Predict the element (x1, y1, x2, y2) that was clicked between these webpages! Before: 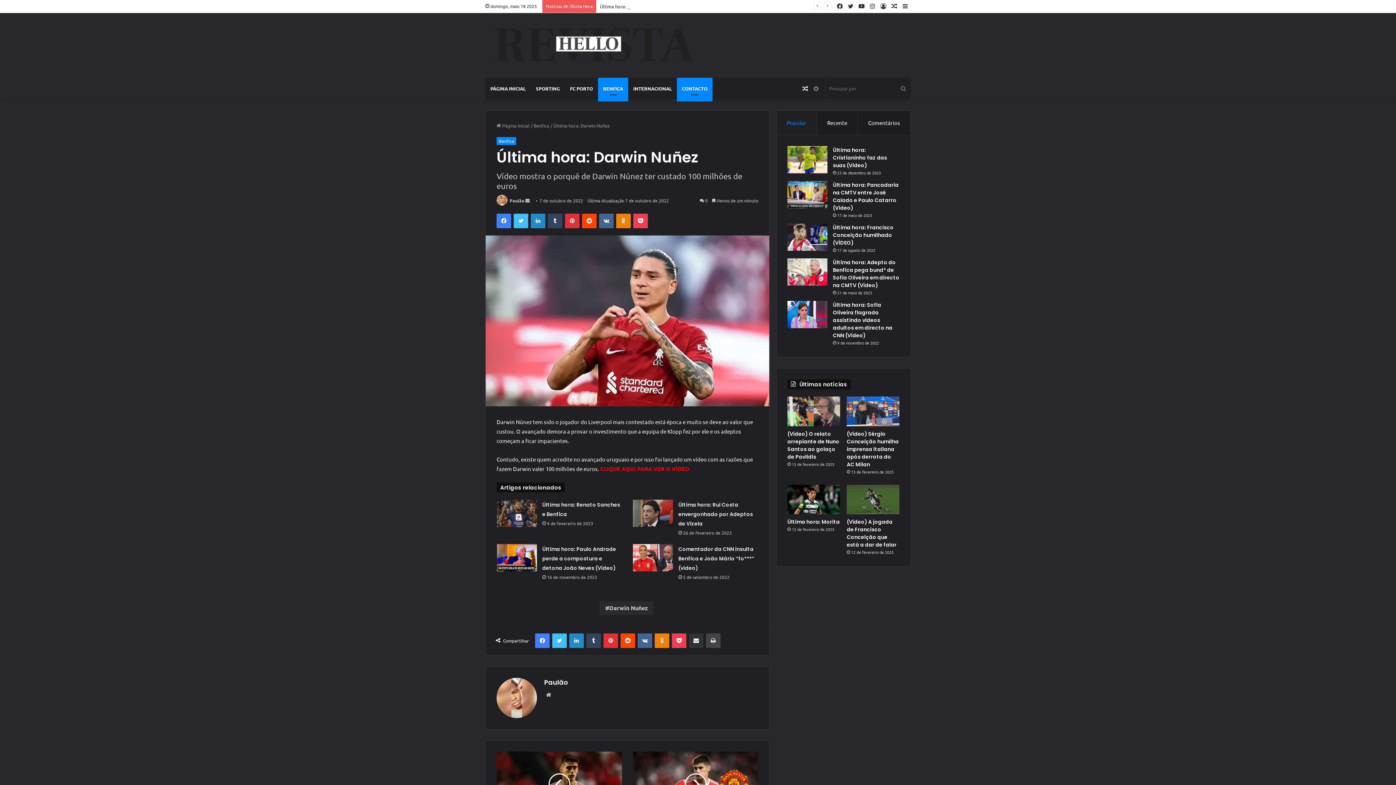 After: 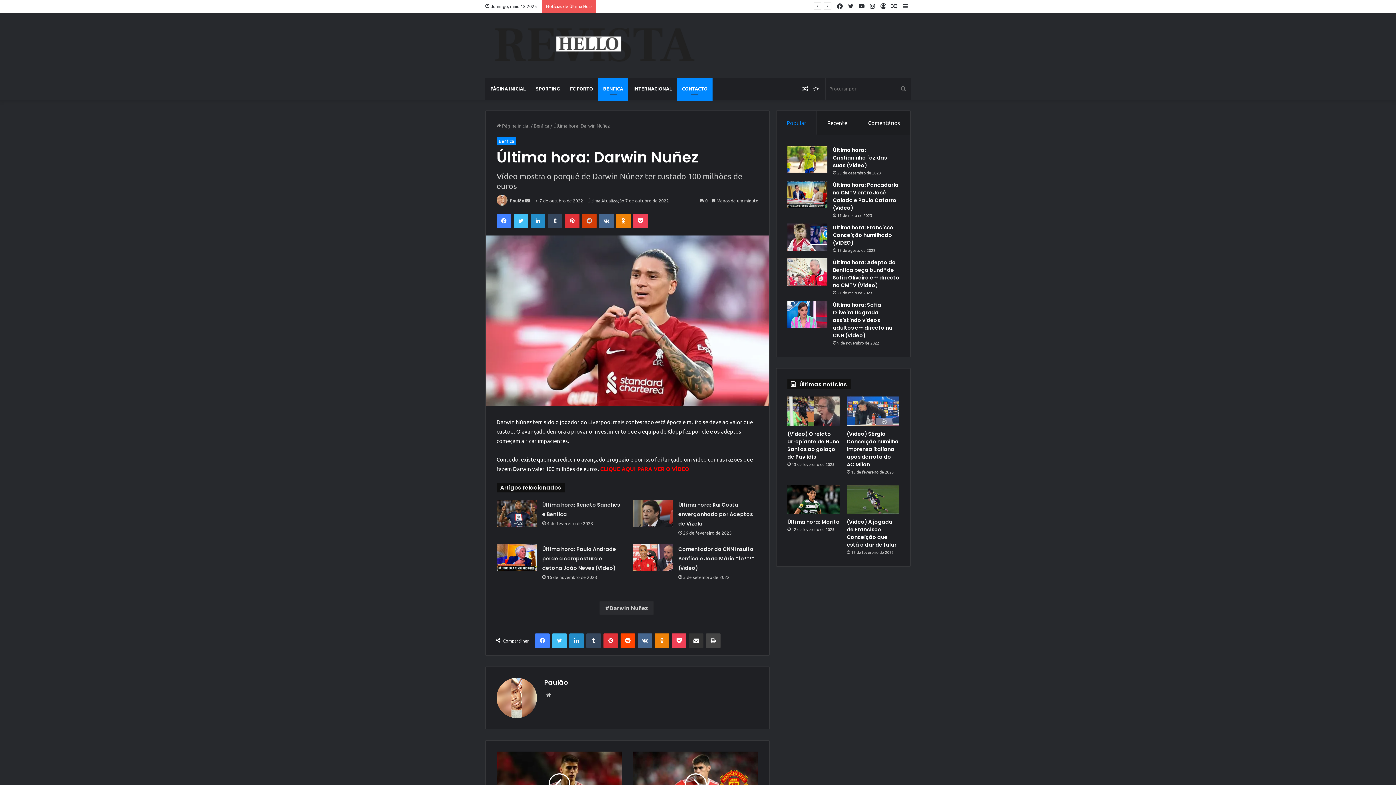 Action: bbox: (582, 213, 596, 228) label: Reddit